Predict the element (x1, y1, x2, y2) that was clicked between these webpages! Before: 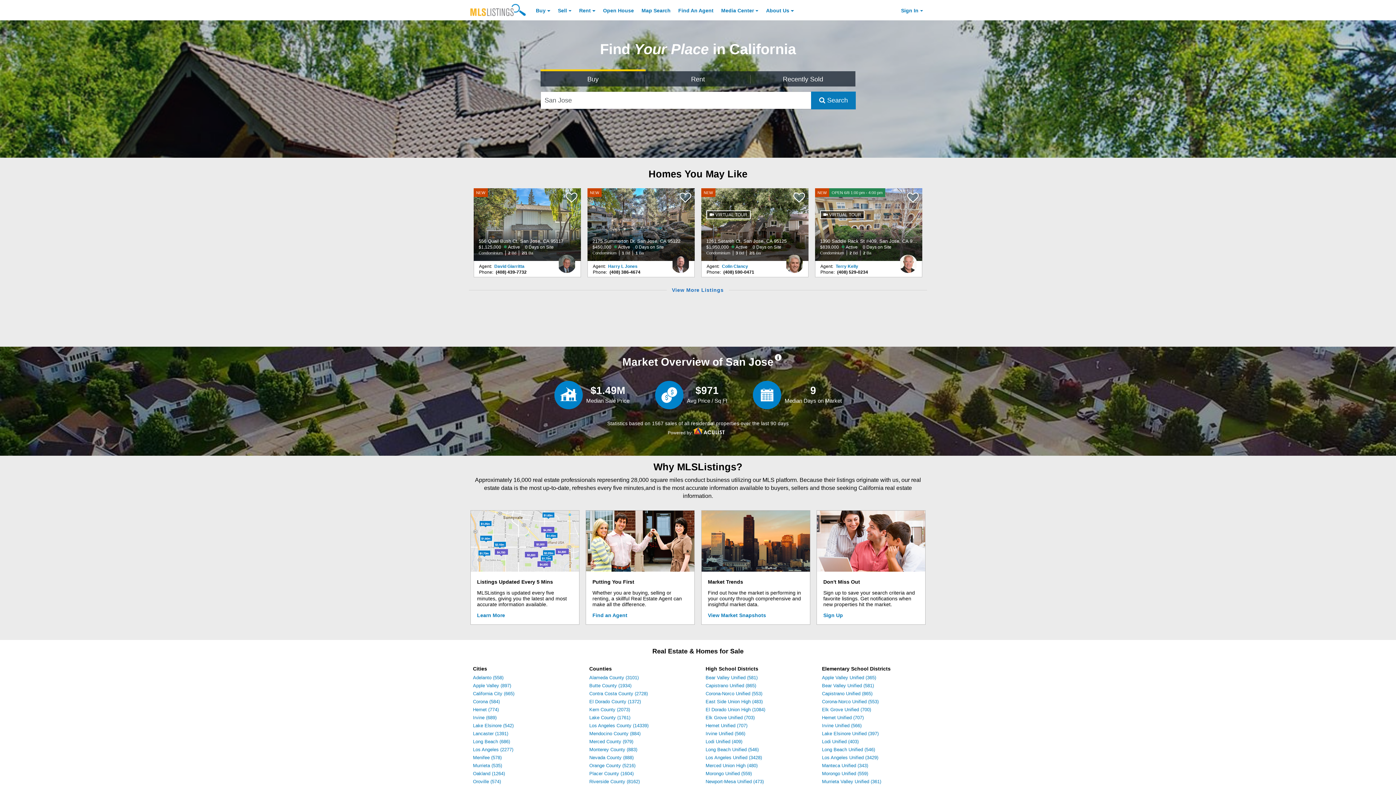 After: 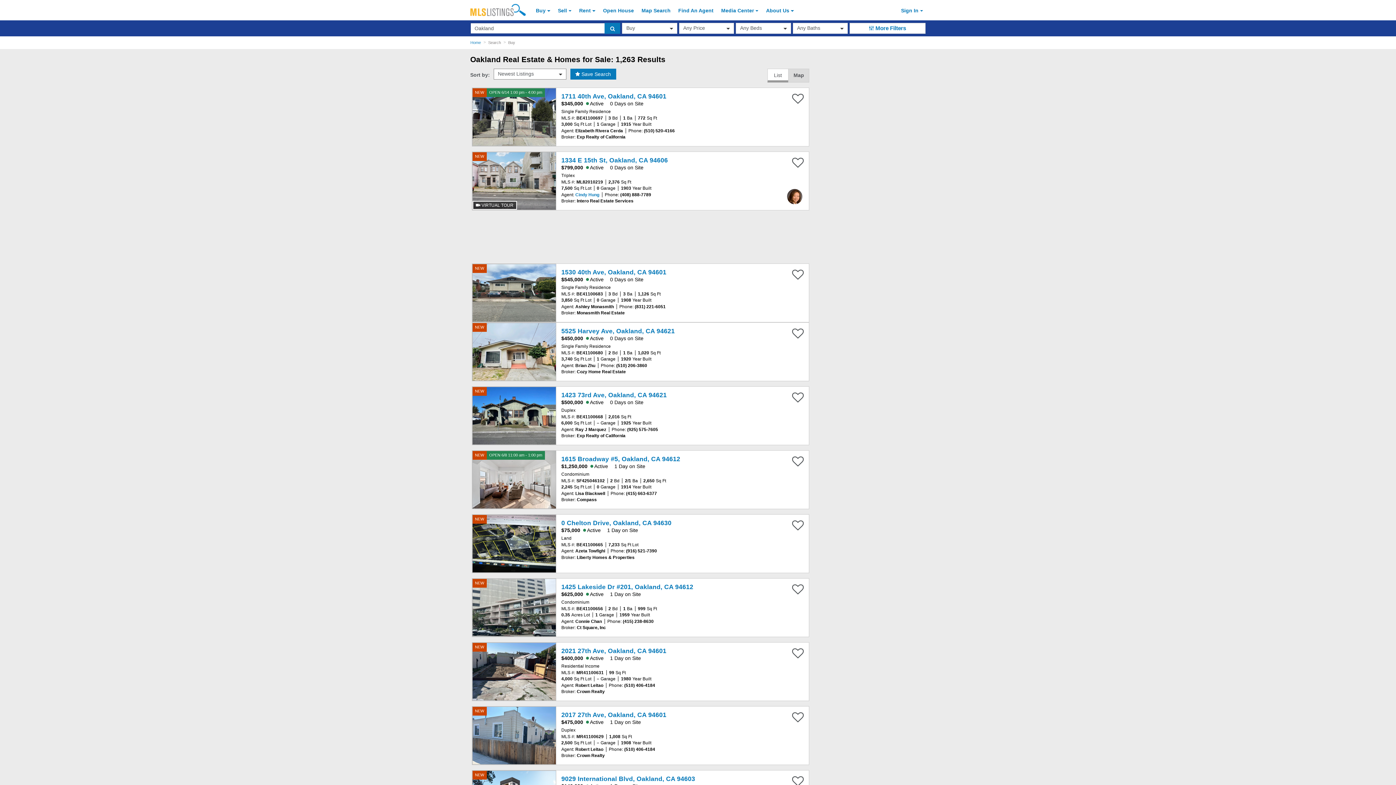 Action: label: Oakland (1264) bbox: (473, 771, 505, 776)